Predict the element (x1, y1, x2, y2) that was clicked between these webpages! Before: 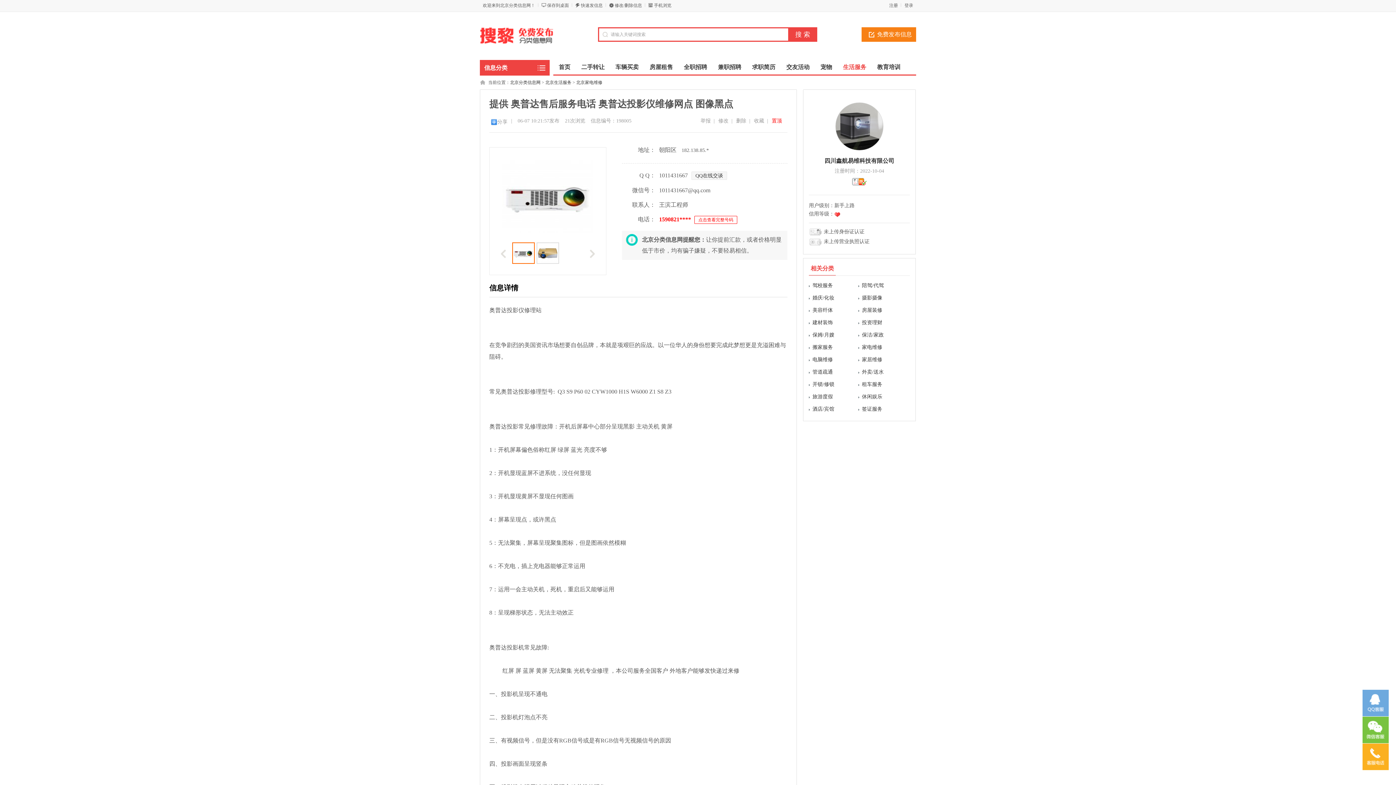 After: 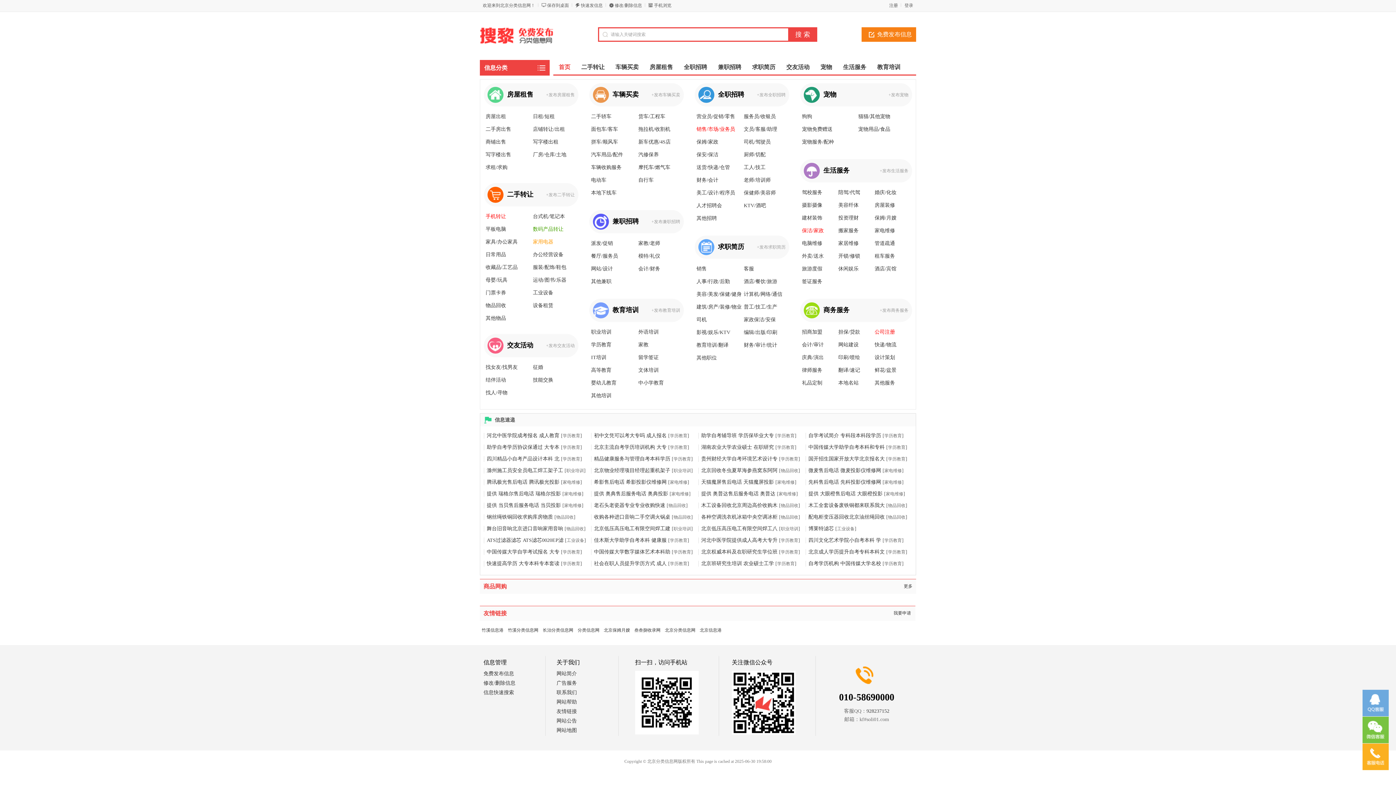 Action: label: 北京分类信息网 bbox: (510, 80, 540, 85)